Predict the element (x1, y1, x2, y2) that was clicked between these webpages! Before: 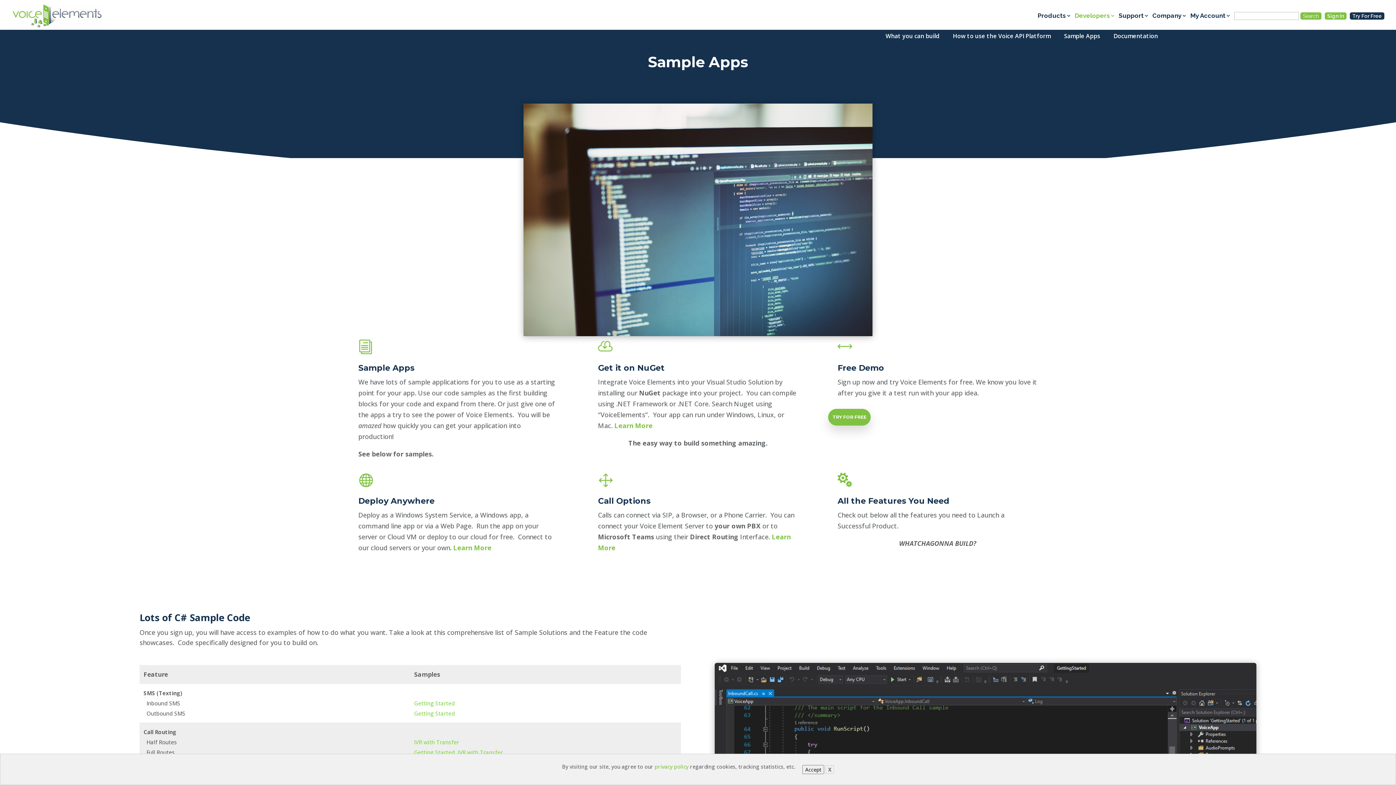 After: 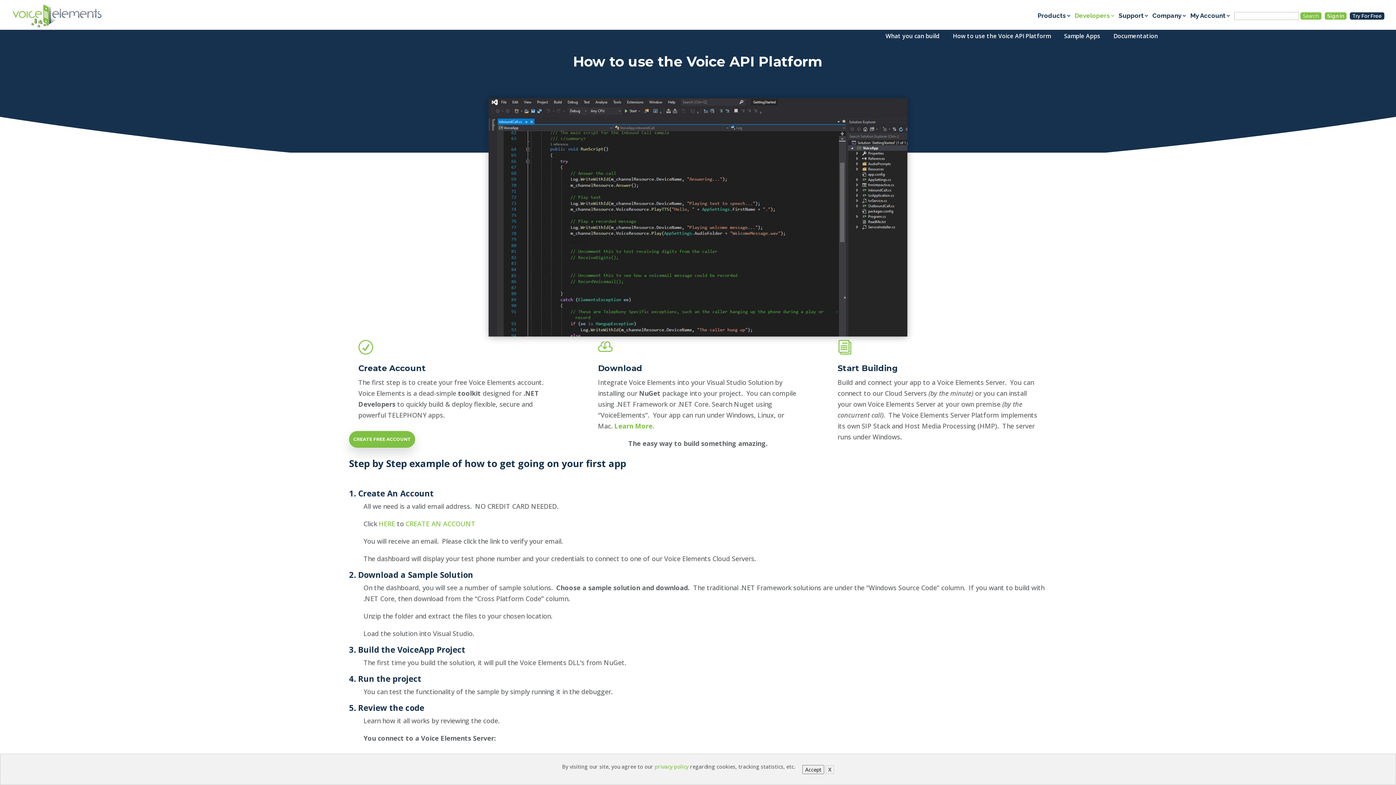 Action: label: How to use the Voice API Platform bbox: (953, 33, 1056, 41)